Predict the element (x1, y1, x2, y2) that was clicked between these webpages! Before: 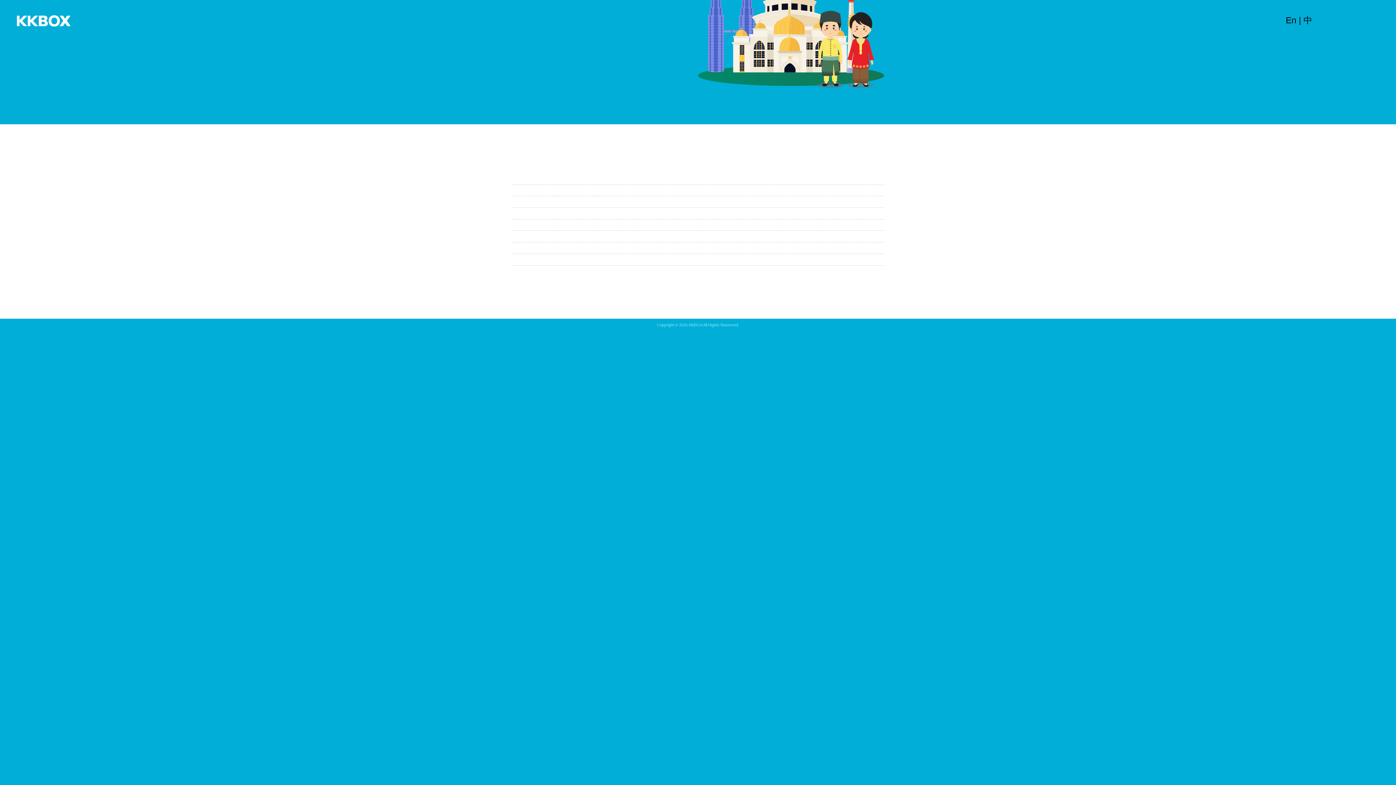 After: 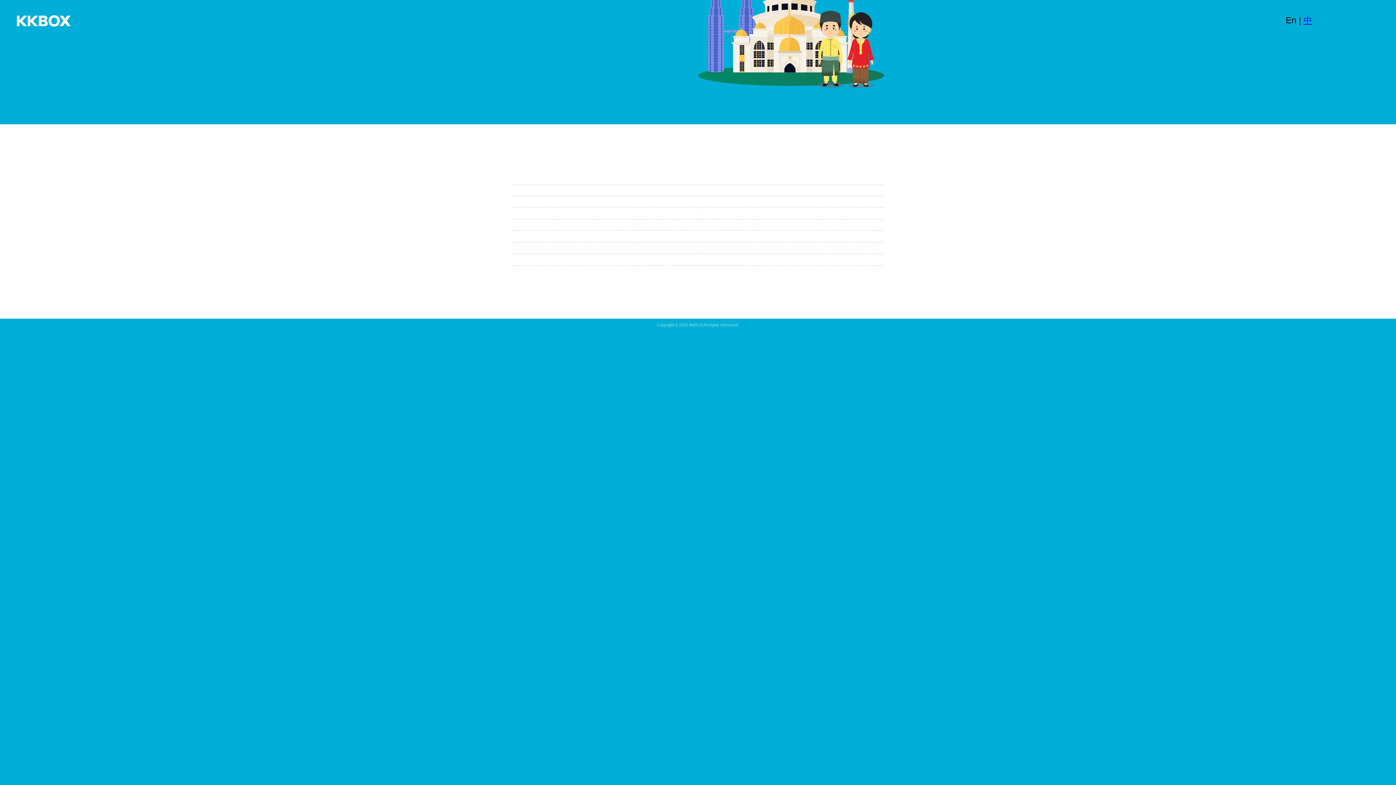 Action: label: 中 bbox: (1303, 15, 1312, 25)